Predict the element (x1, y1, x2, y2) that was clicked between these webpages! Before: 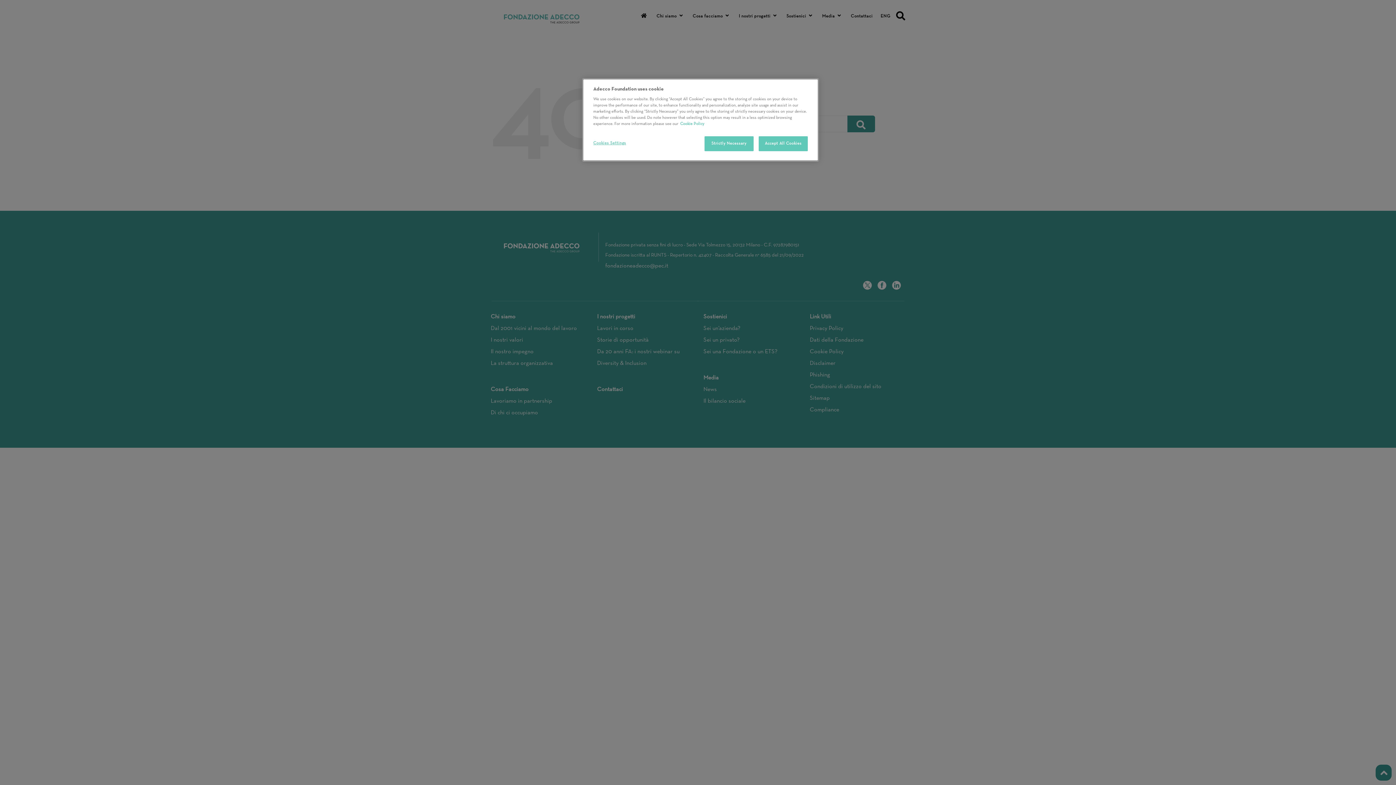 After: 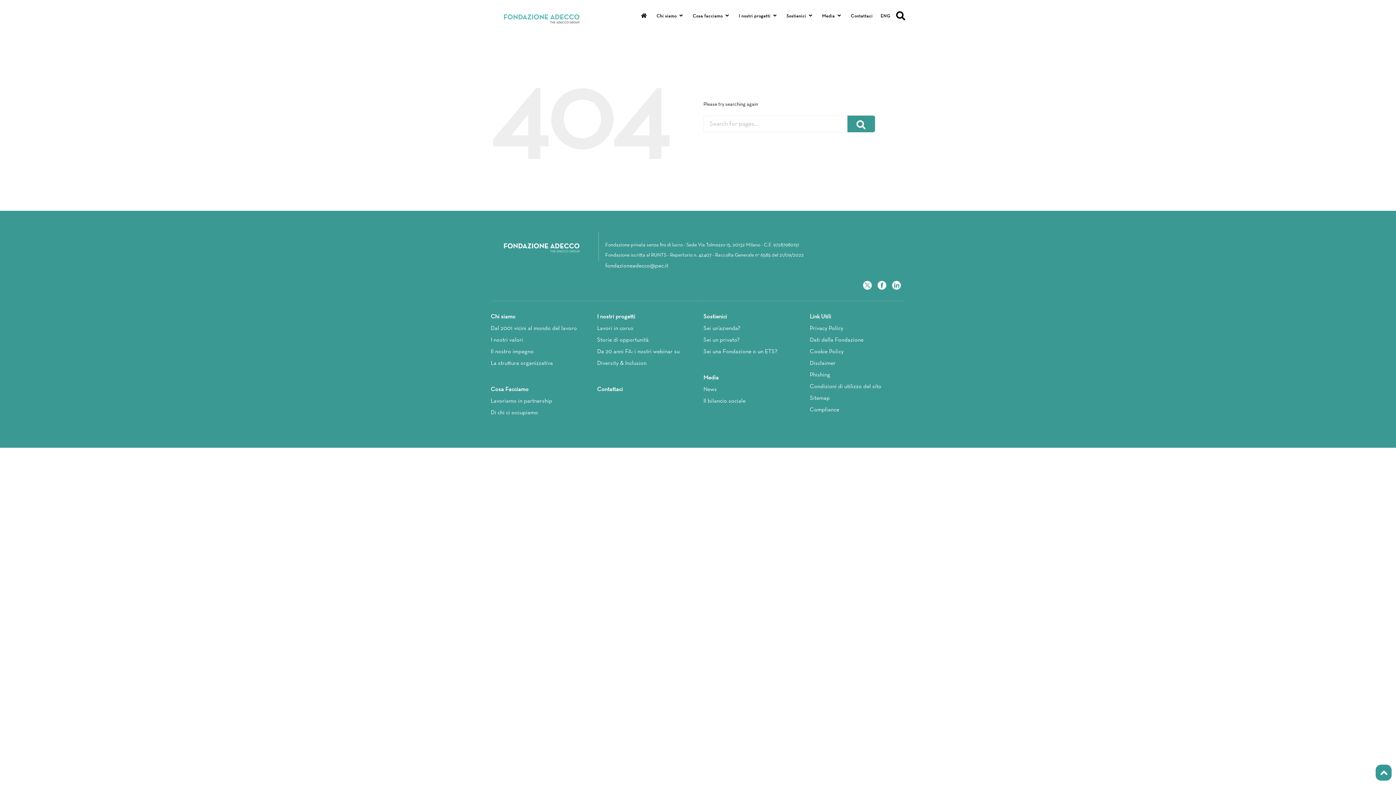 Action: label: Accept All Cookies bbox: (758, 136, 808, 151)